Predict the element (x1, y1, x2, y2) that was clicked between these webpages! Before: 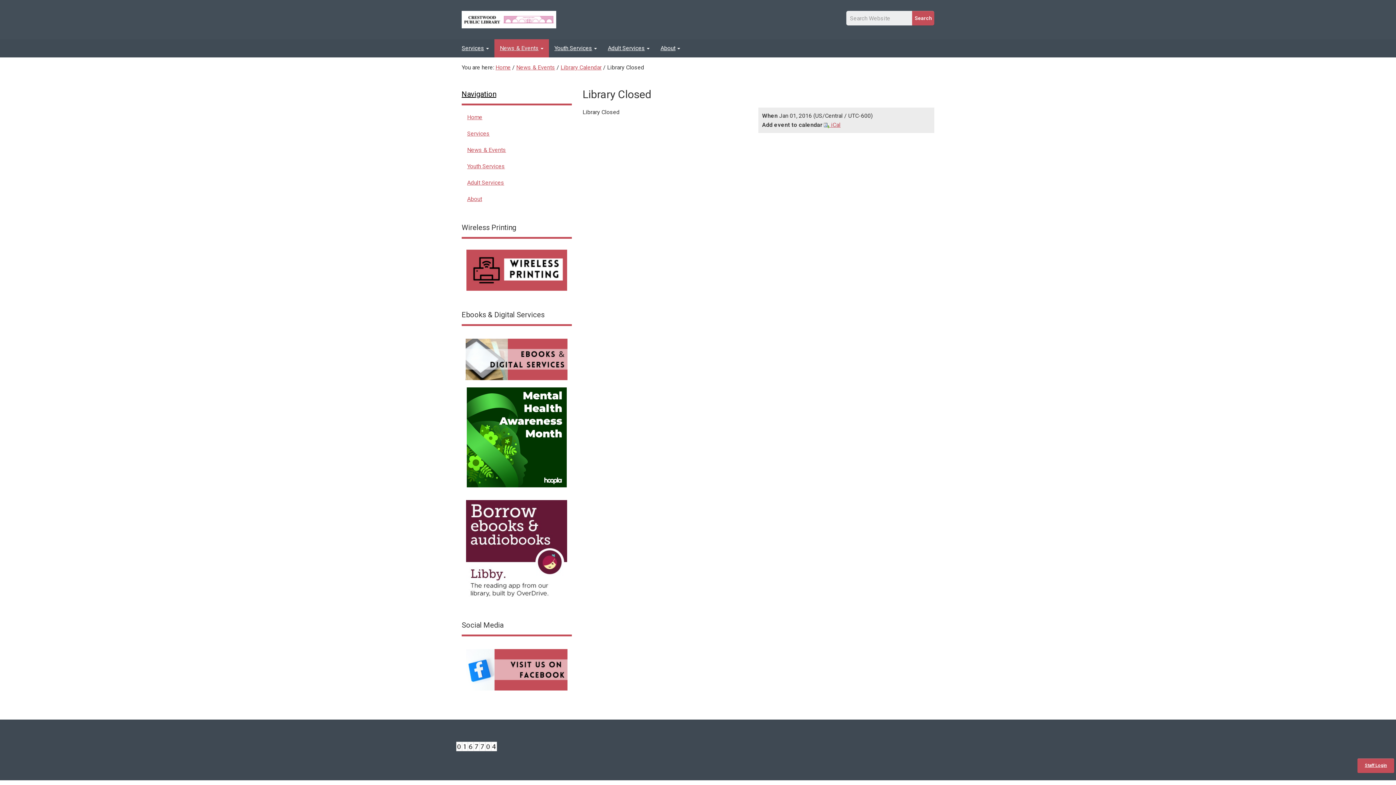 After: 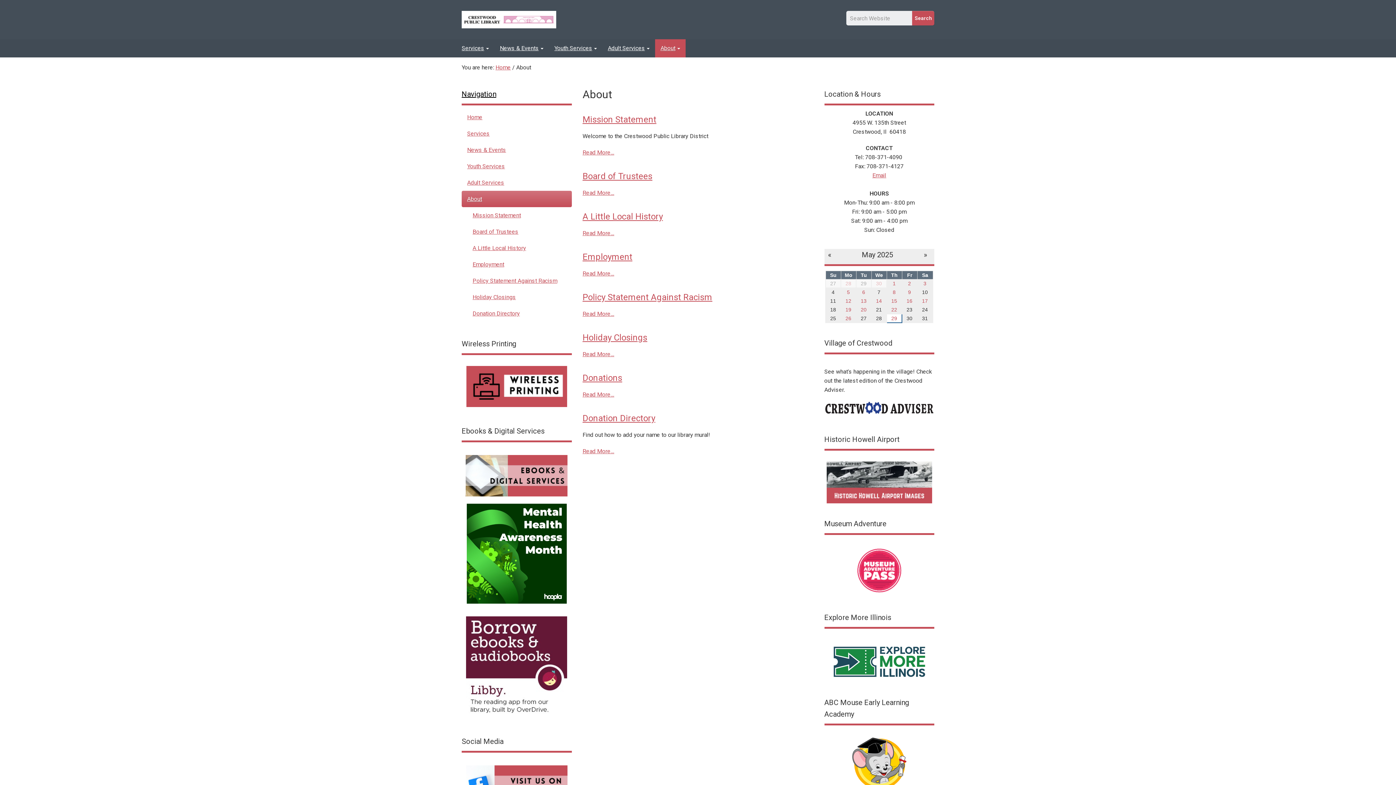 Action: label: About bbox: (461, 190, 571, 207)